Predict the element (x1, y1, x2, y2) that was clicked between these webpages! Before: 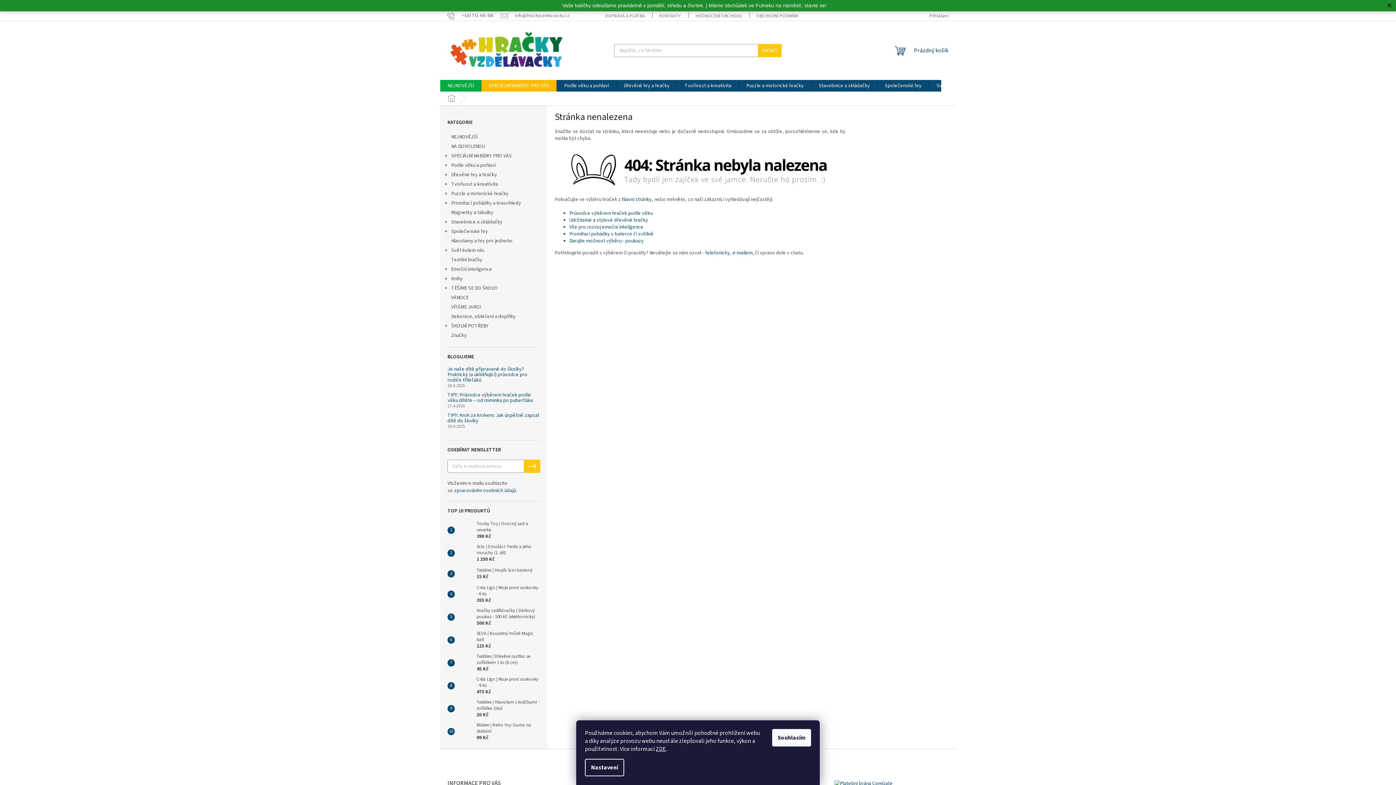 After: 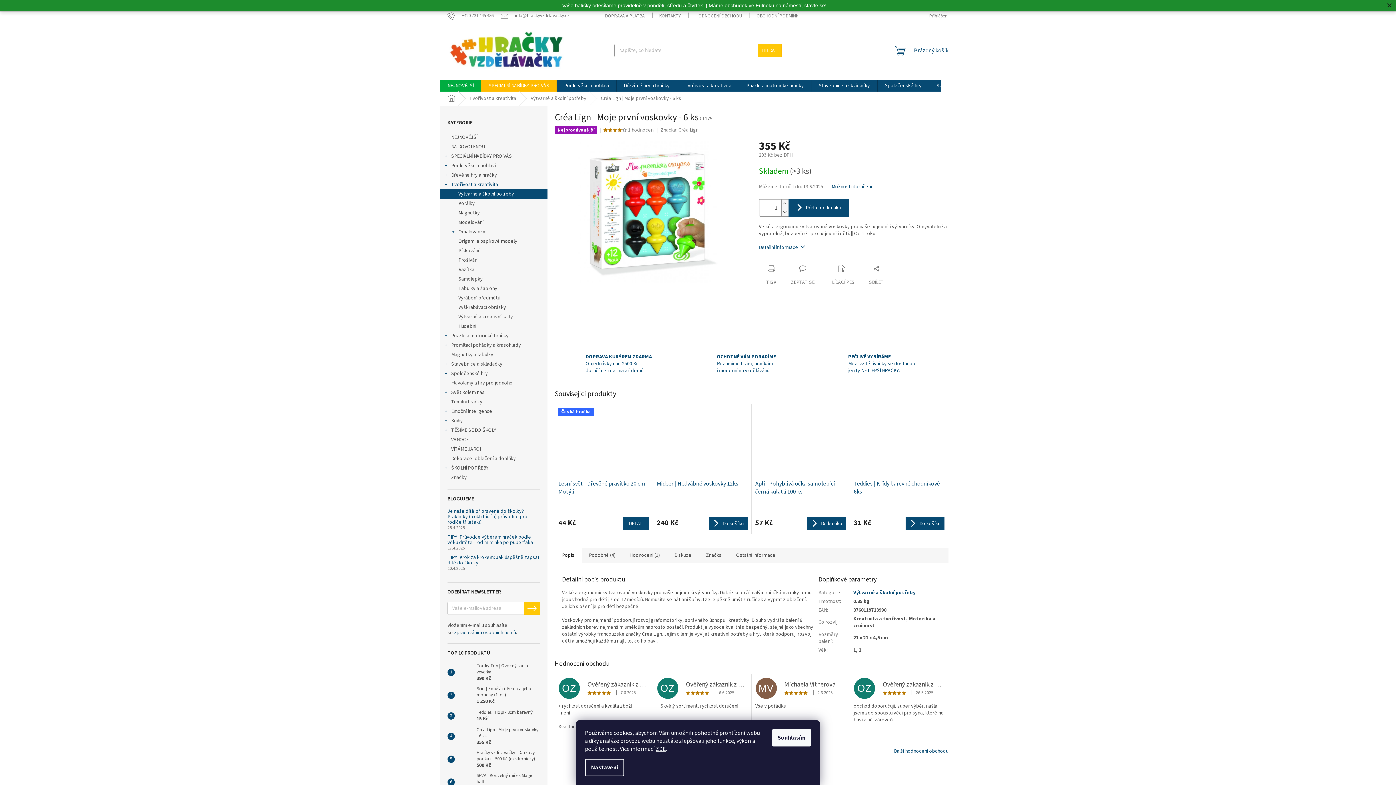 Action: bbox: (454, 587, 473, 601)